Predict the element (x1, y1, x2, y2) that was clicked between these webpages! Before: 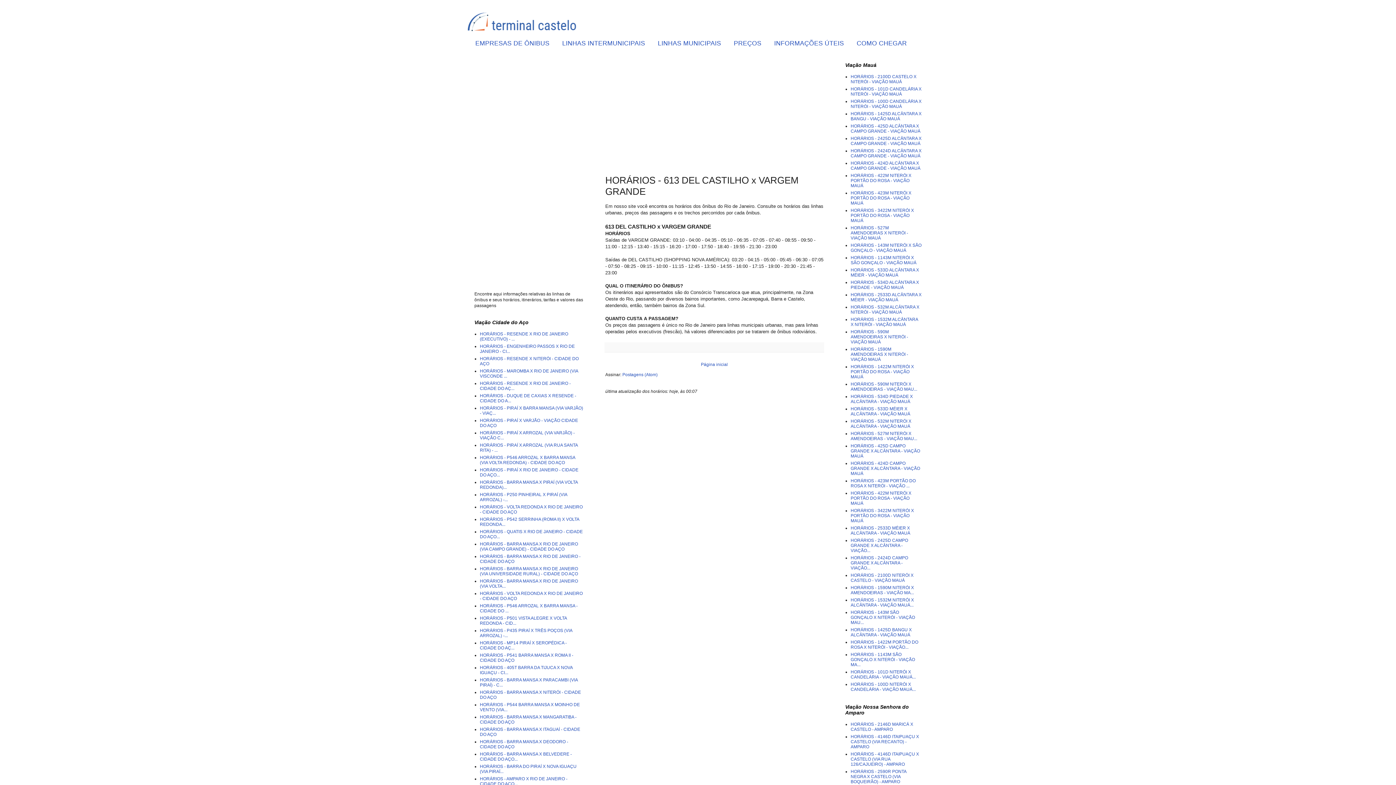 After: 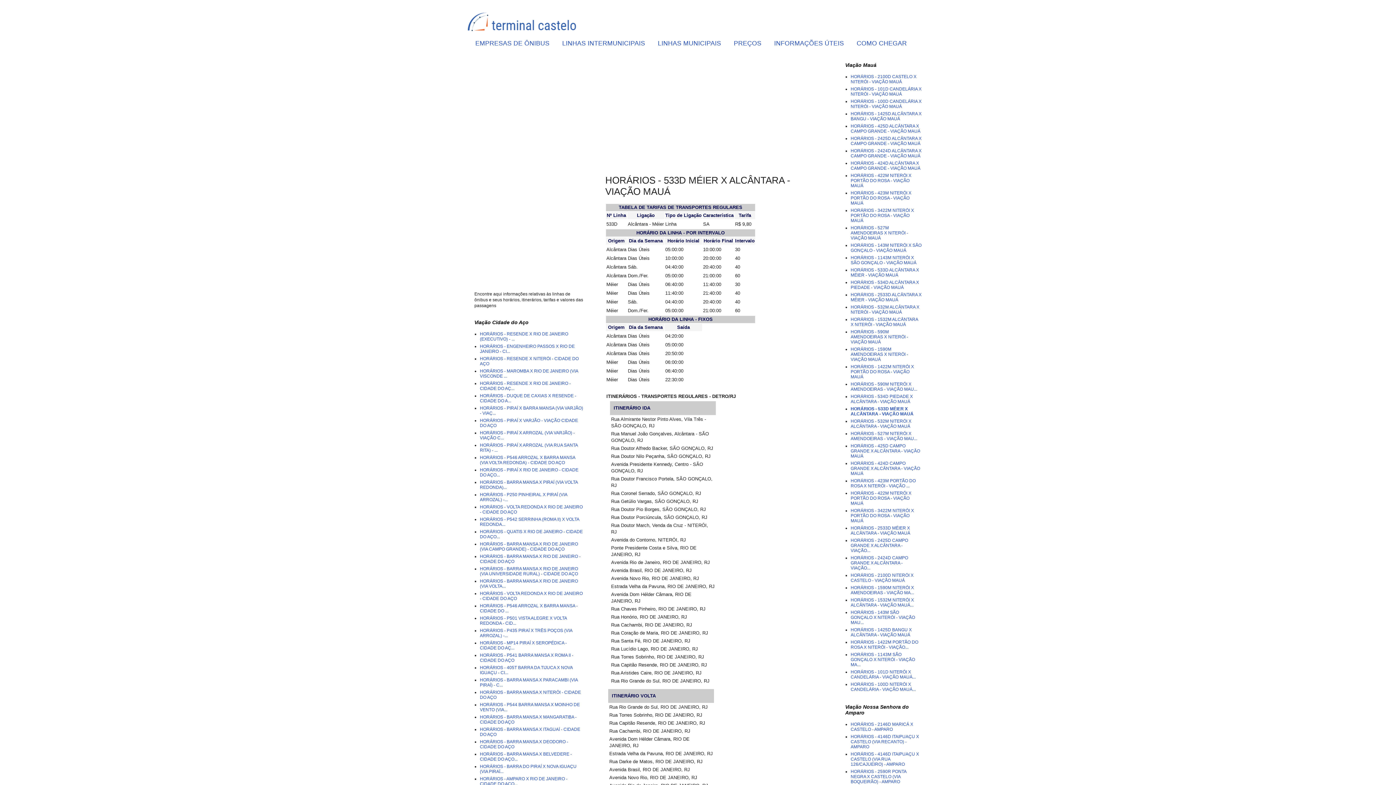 Action: label: HORÁRIOS - 533D MÉIER X ALCÂNTARA - VIAÇÃO MAUÁ bbox: (850, 406, 910, 416)